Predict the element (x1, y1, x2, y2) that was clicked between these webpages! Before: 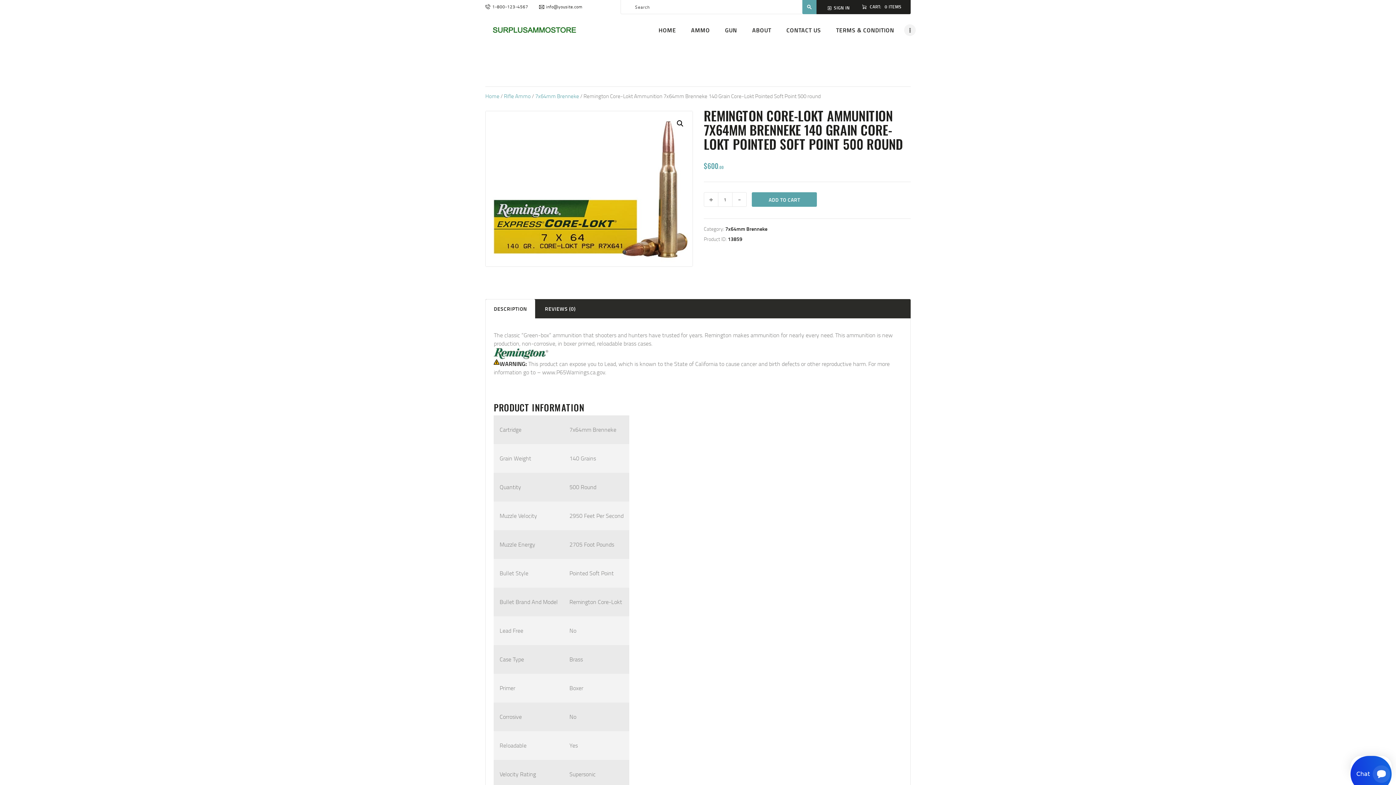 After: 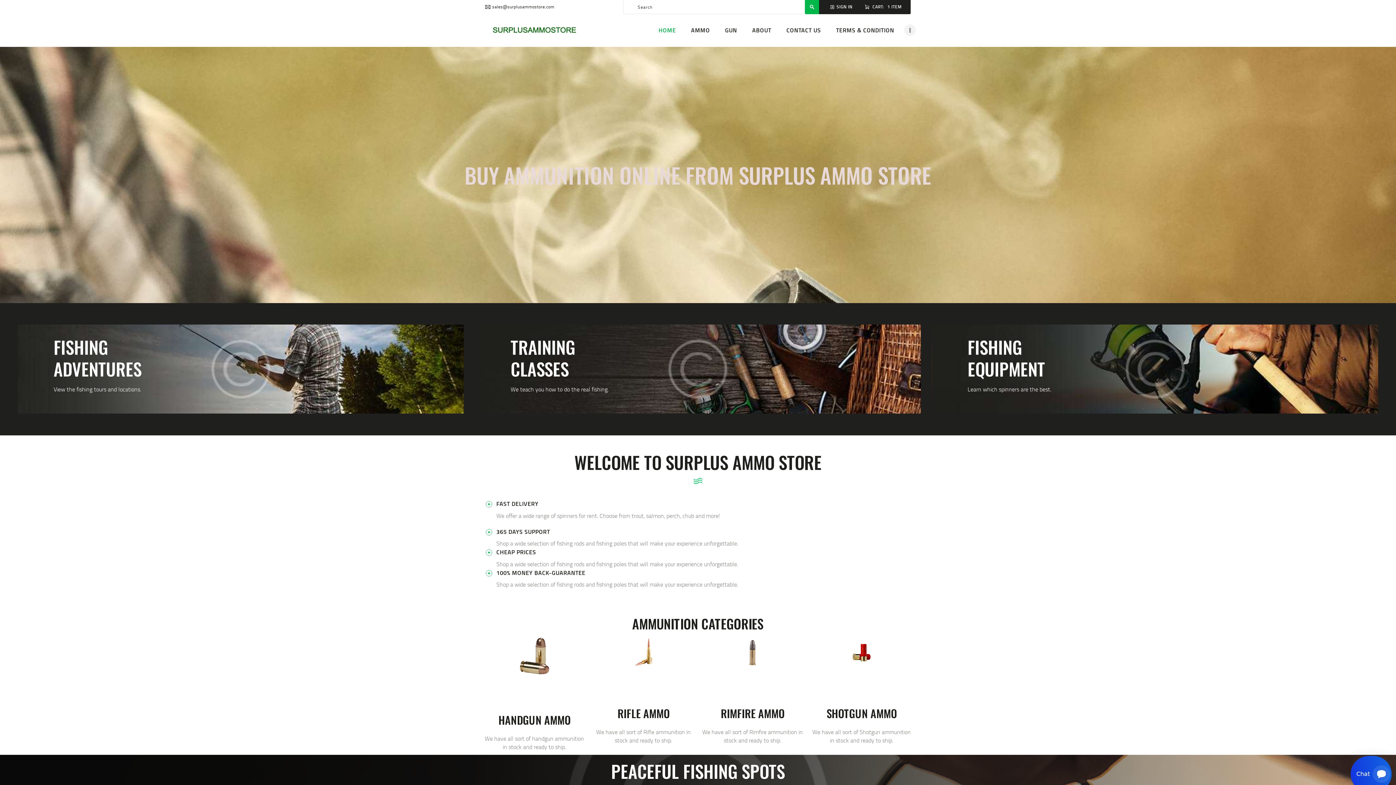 Action: bbox: (485, 25, 583, 33)